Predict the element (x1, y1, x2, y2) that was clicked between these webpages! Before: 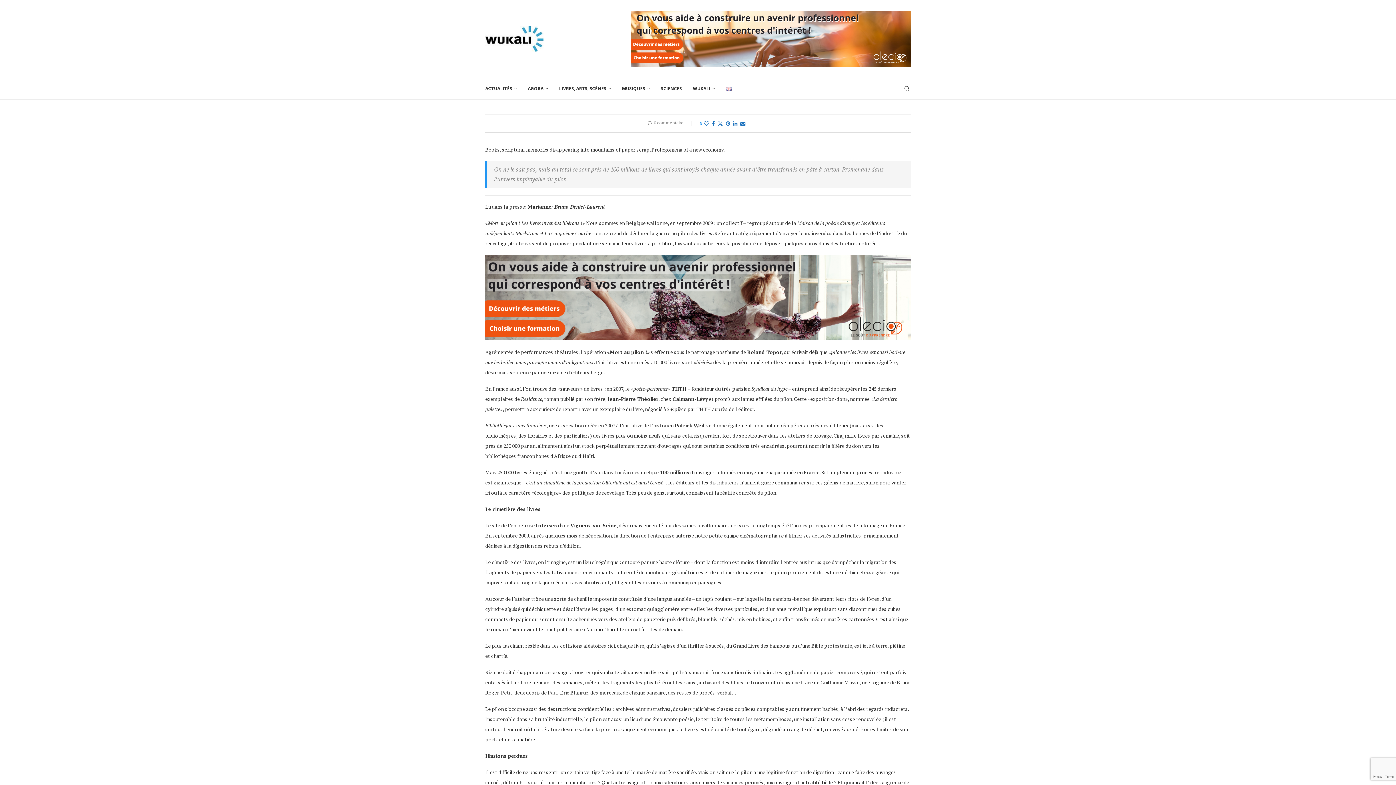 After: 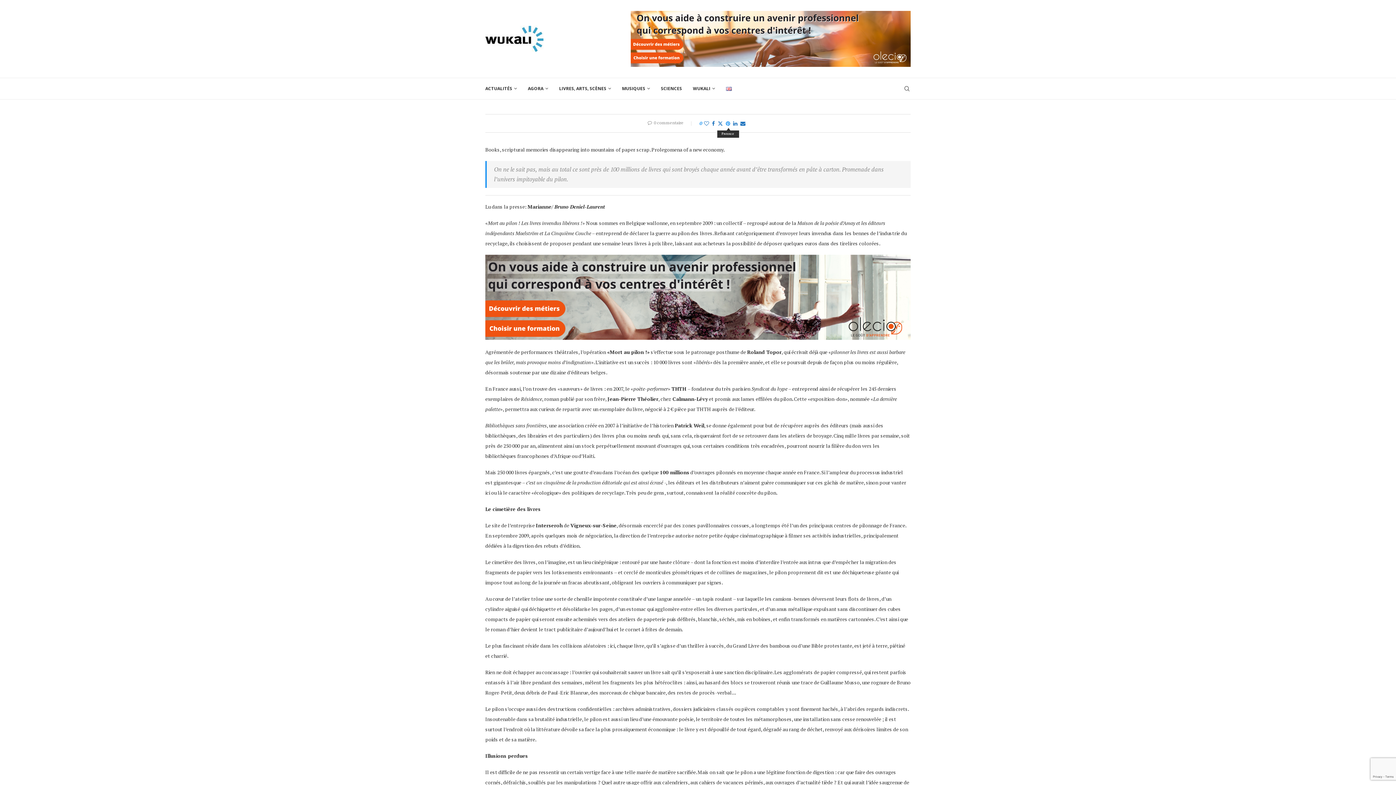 Action: bbox: (726, 120, 730, 126) label: Pin to Pinterest